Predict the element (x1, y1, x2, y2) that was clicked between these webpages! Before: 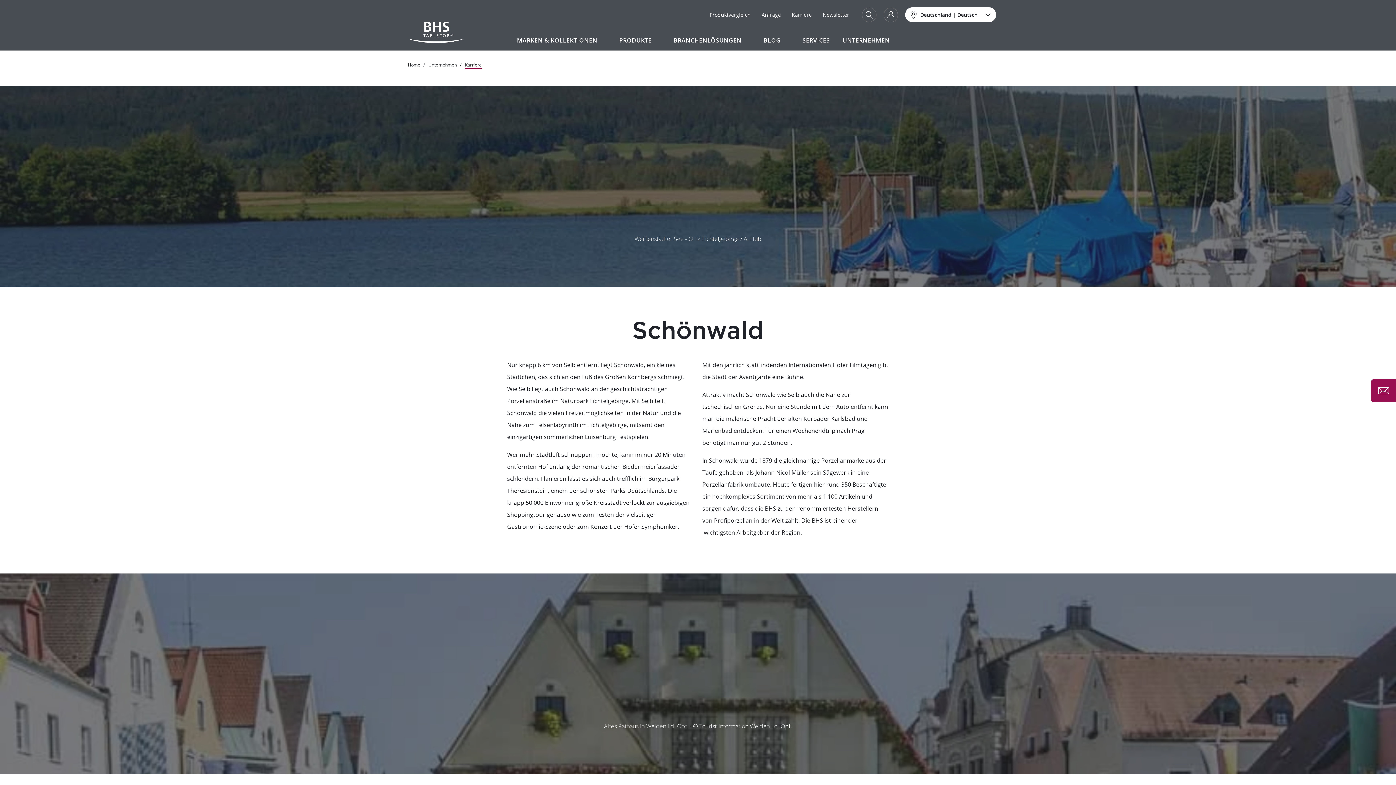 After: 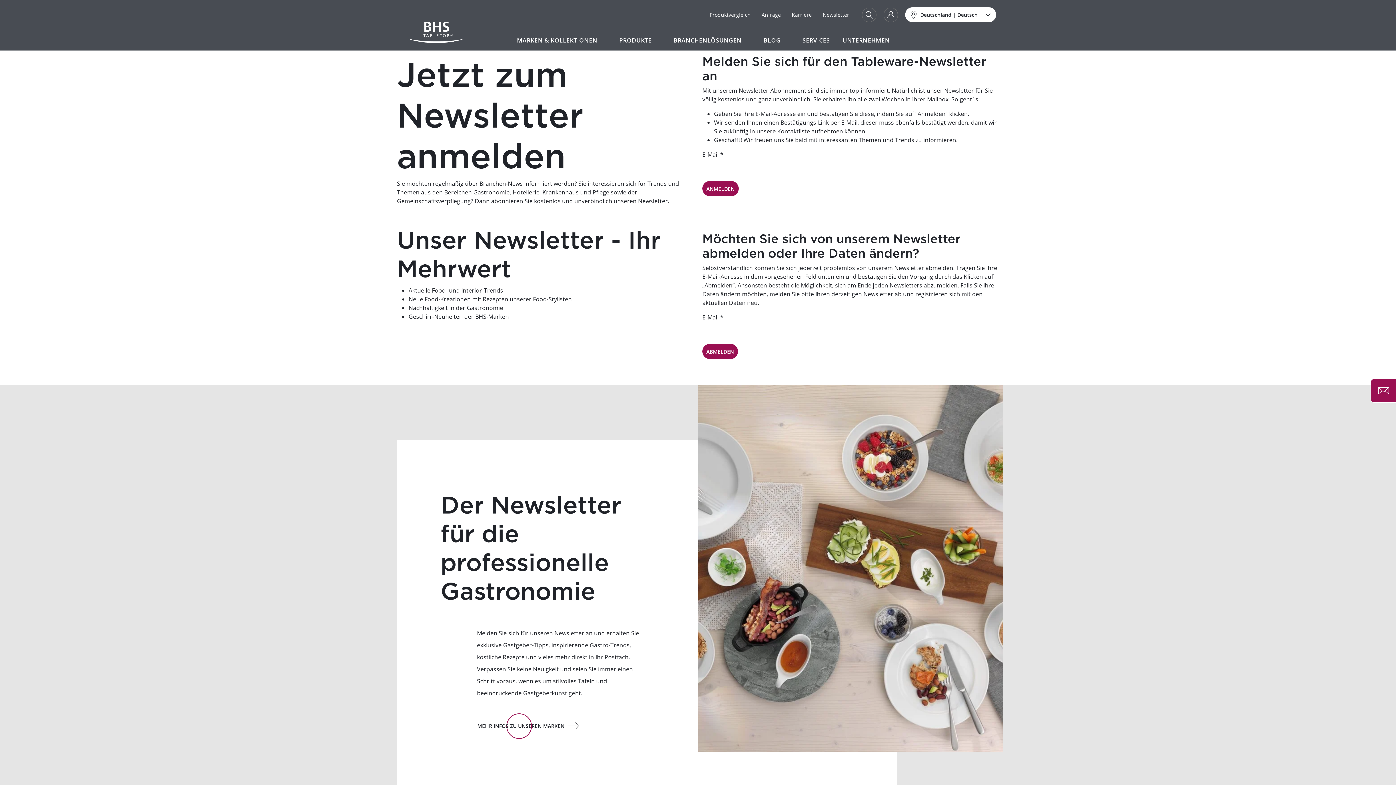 Action: label: Newsletter bbox: (817, 9, 854, 20)